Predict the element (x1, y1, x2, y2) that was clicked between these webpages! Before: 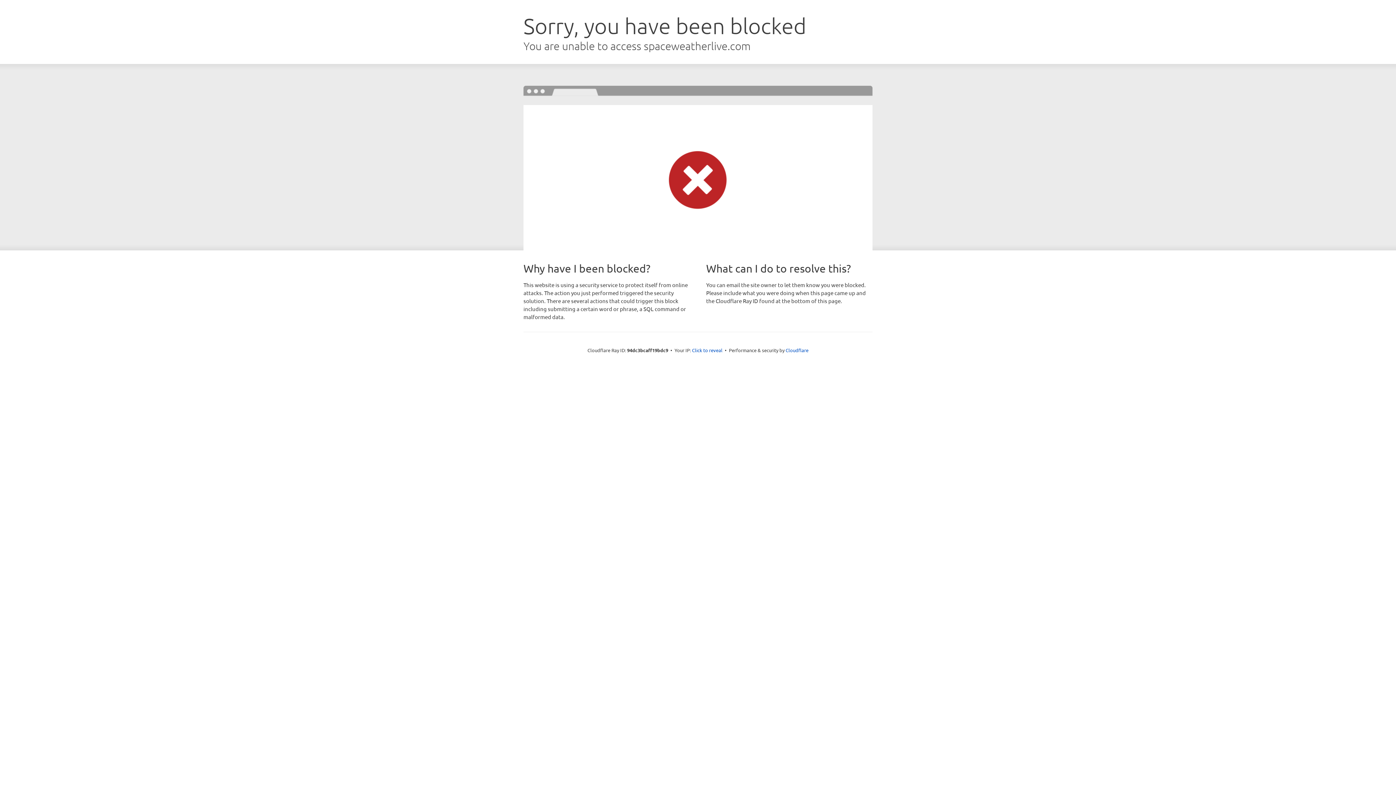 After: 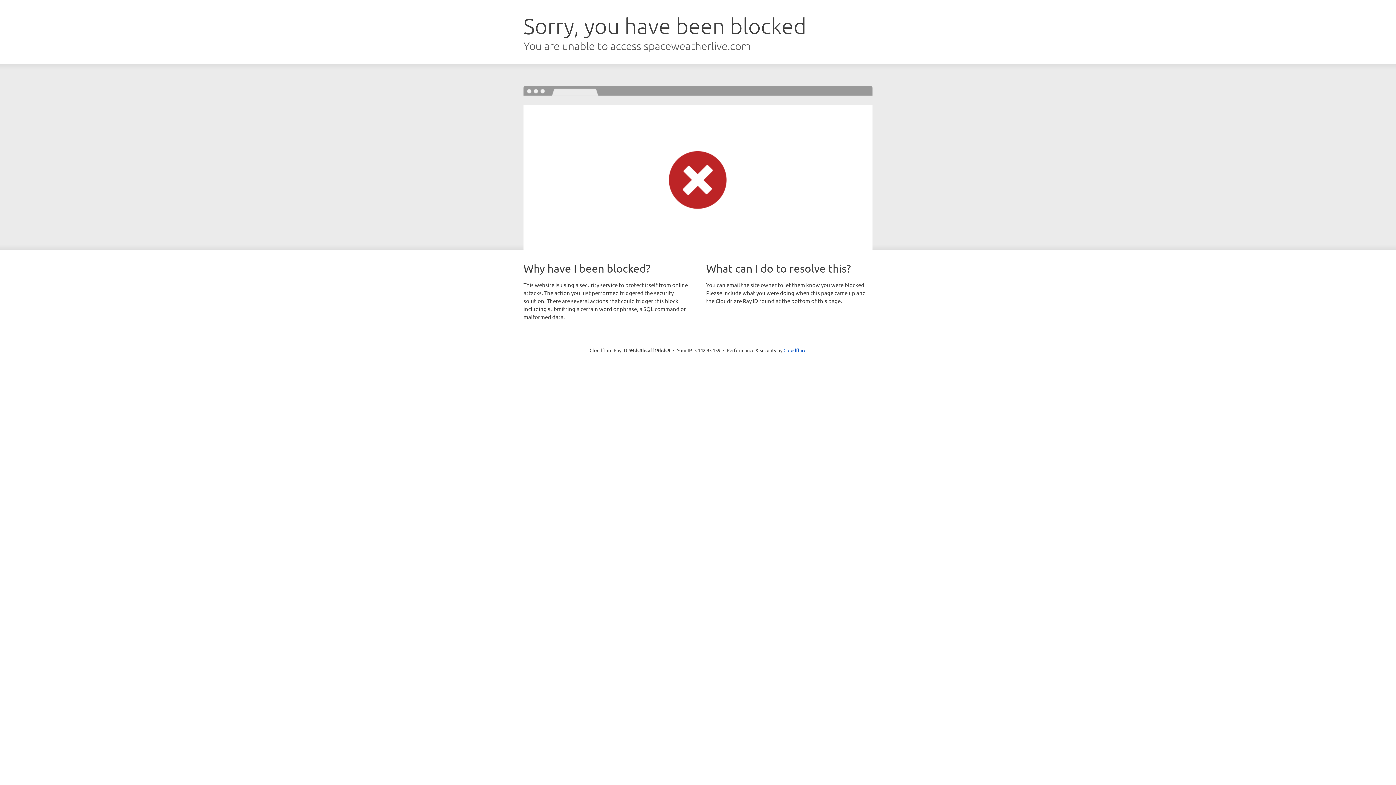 Action: bbox: (692, 346, 722, 353) label: Click to reveal